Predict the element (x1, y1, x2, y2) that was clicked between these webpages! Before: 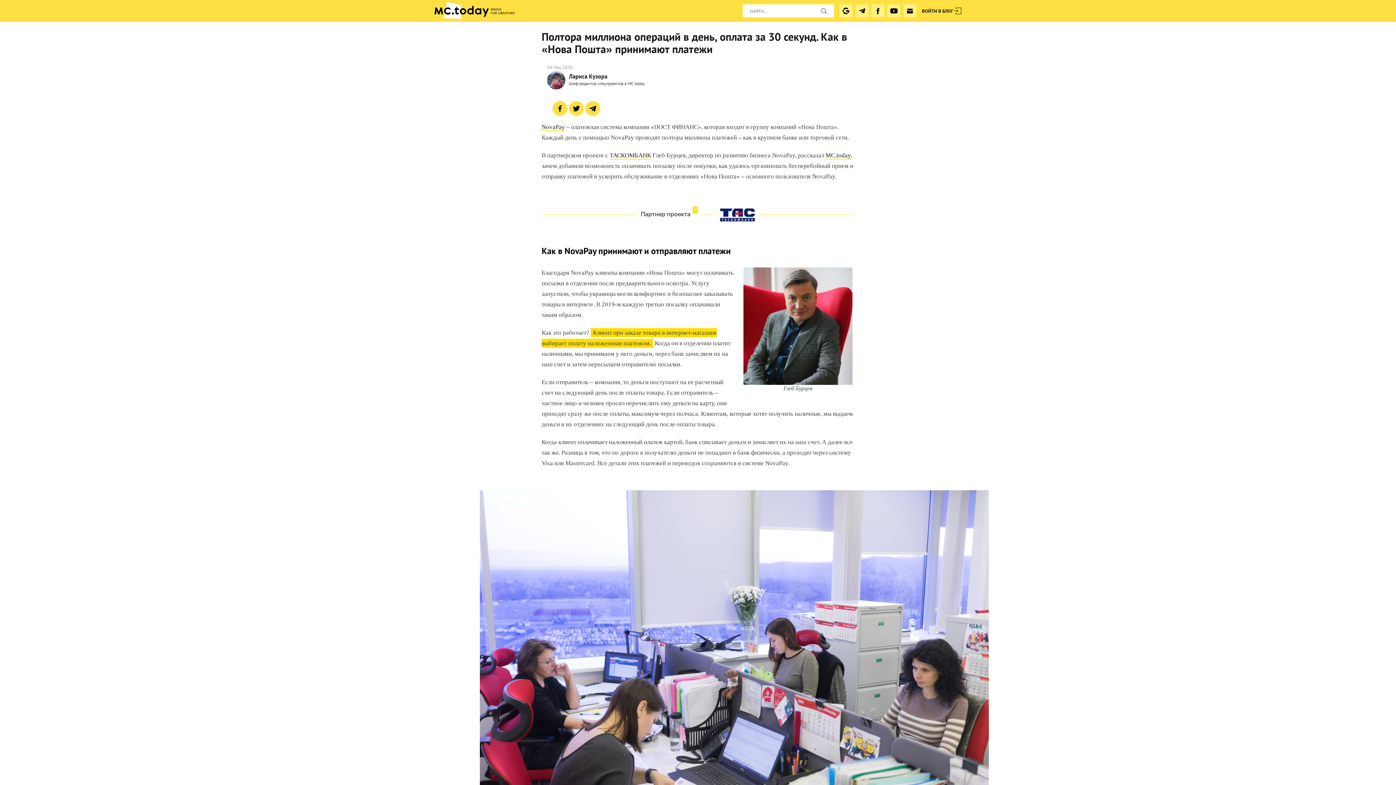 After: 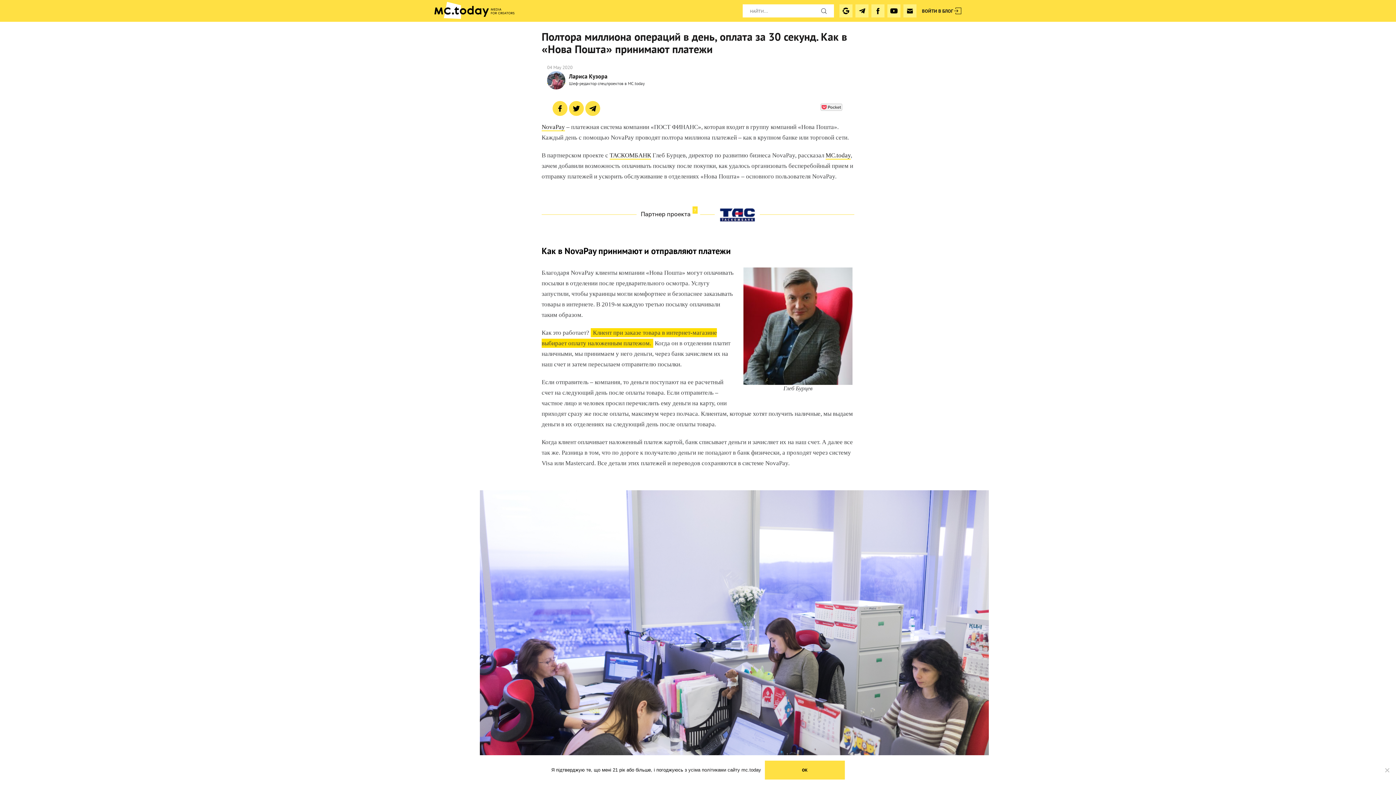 Action: label: ? bbox: (692, 206, 697, 213)